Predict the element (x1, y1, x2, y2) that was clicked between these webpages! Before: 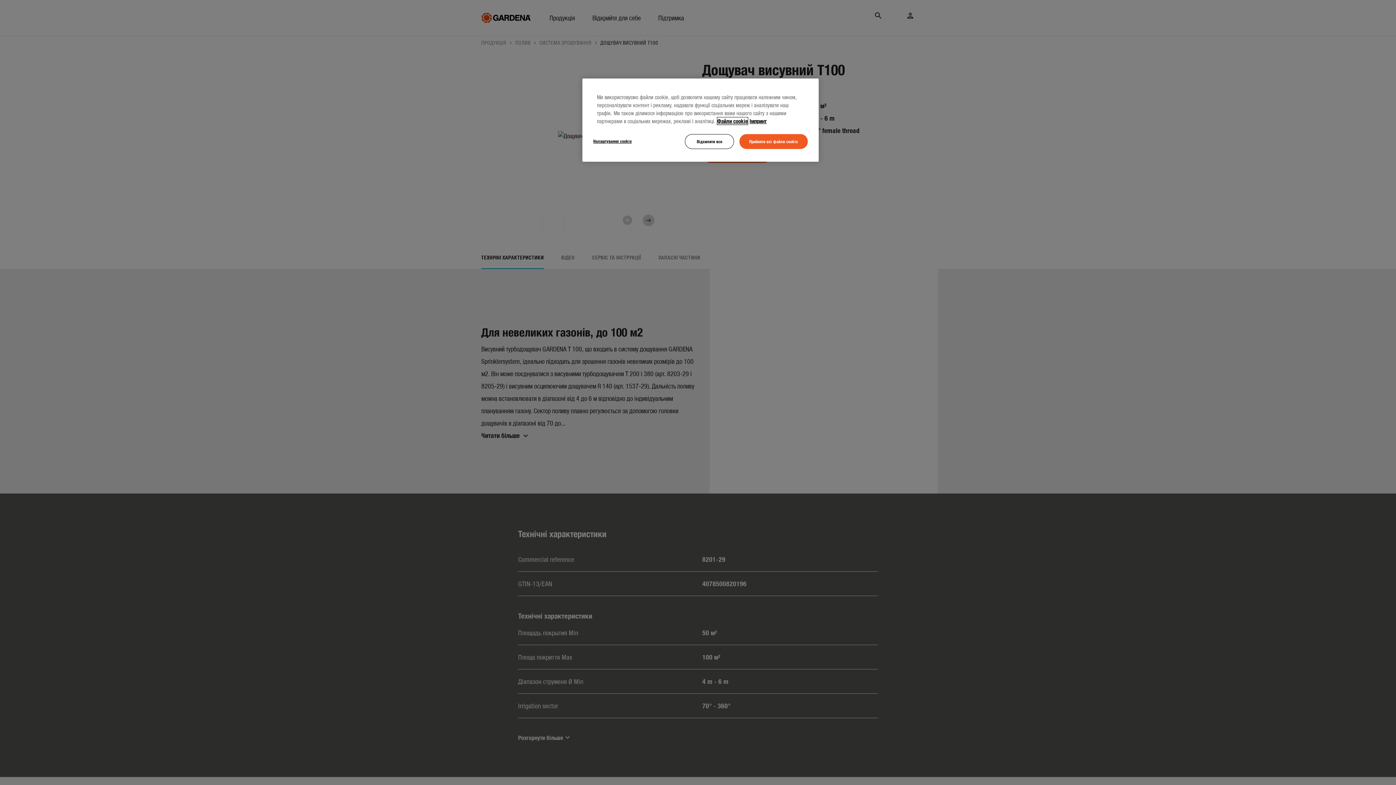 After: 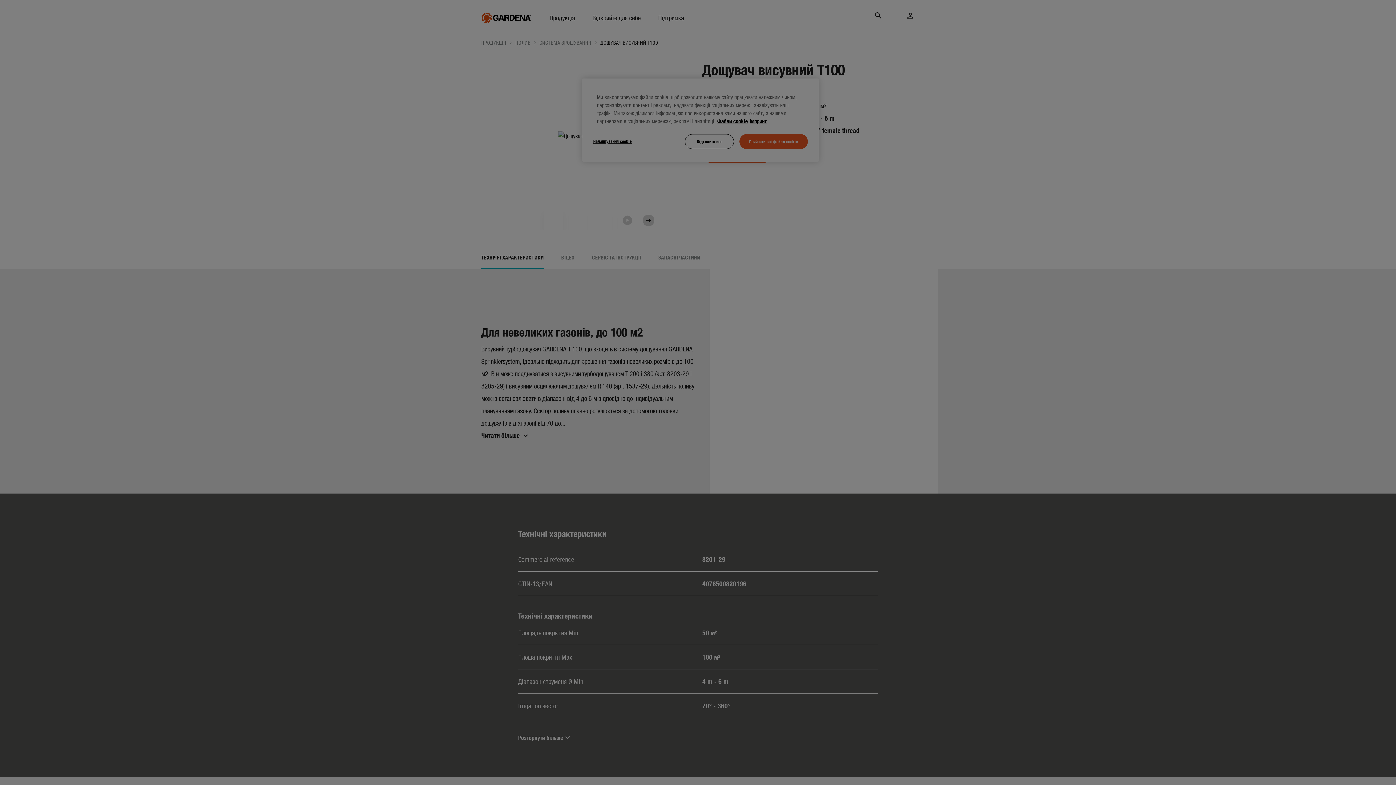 Action: label: Налаштування cookie bbox: (593, 134, 642, 148)